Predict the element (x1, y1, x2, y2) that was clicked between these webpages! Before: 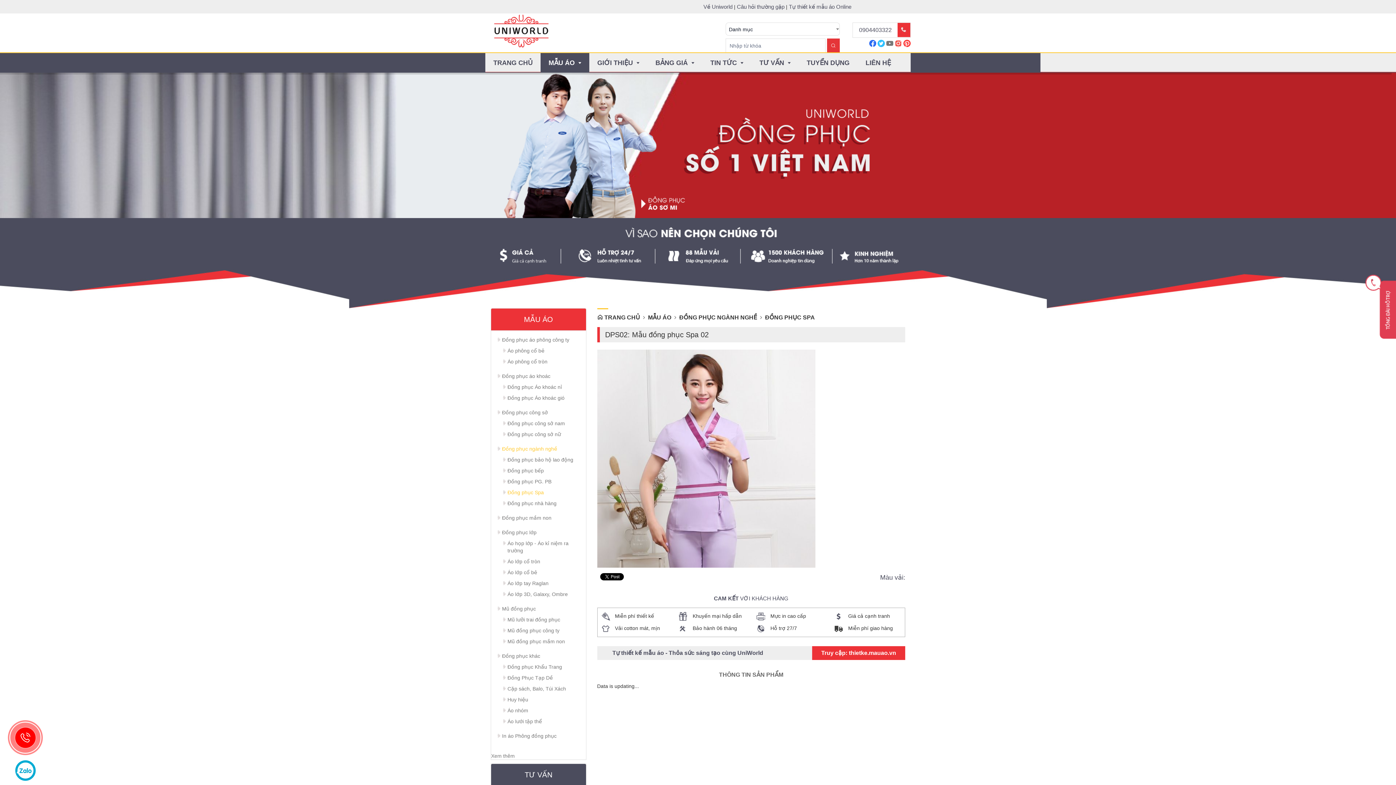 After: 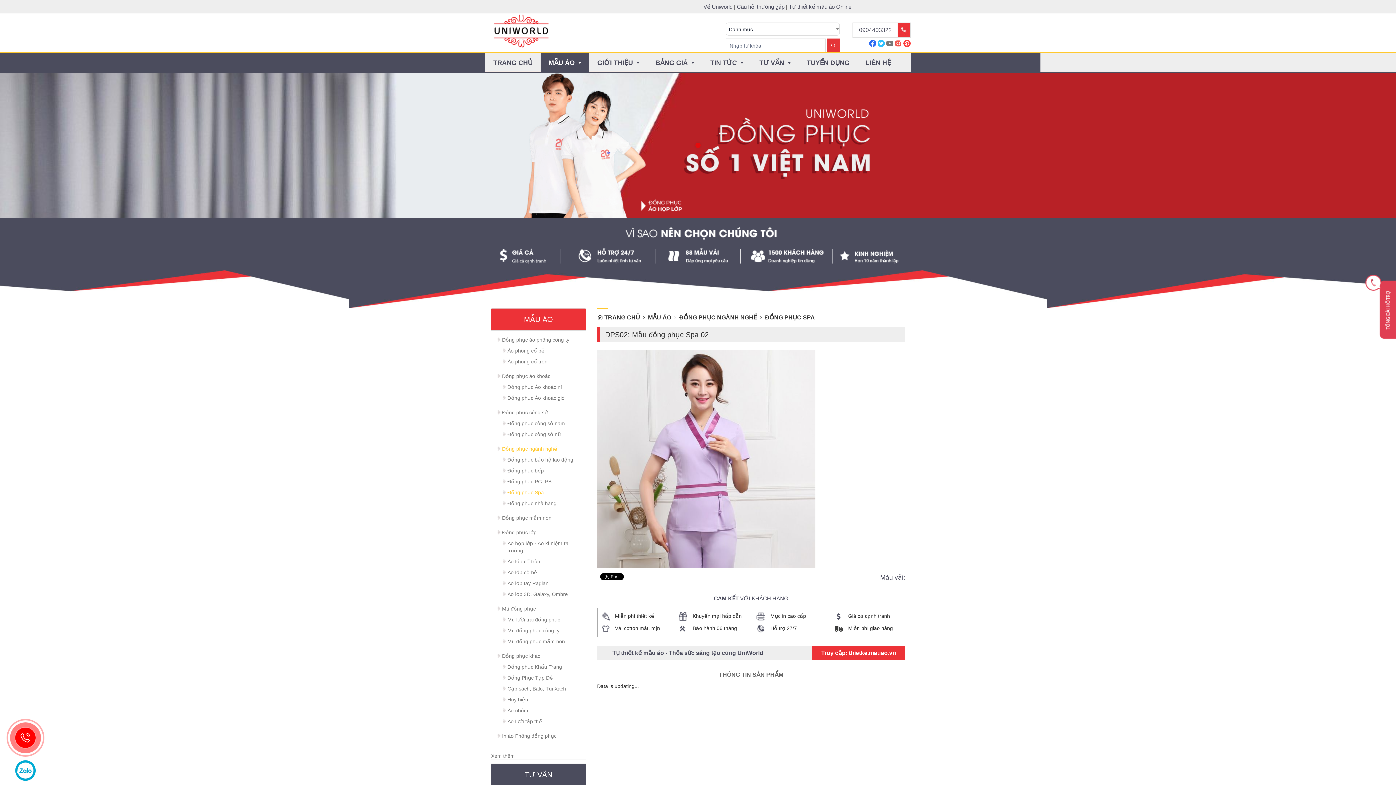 Action: bbox: (903, 39, 910, 47)